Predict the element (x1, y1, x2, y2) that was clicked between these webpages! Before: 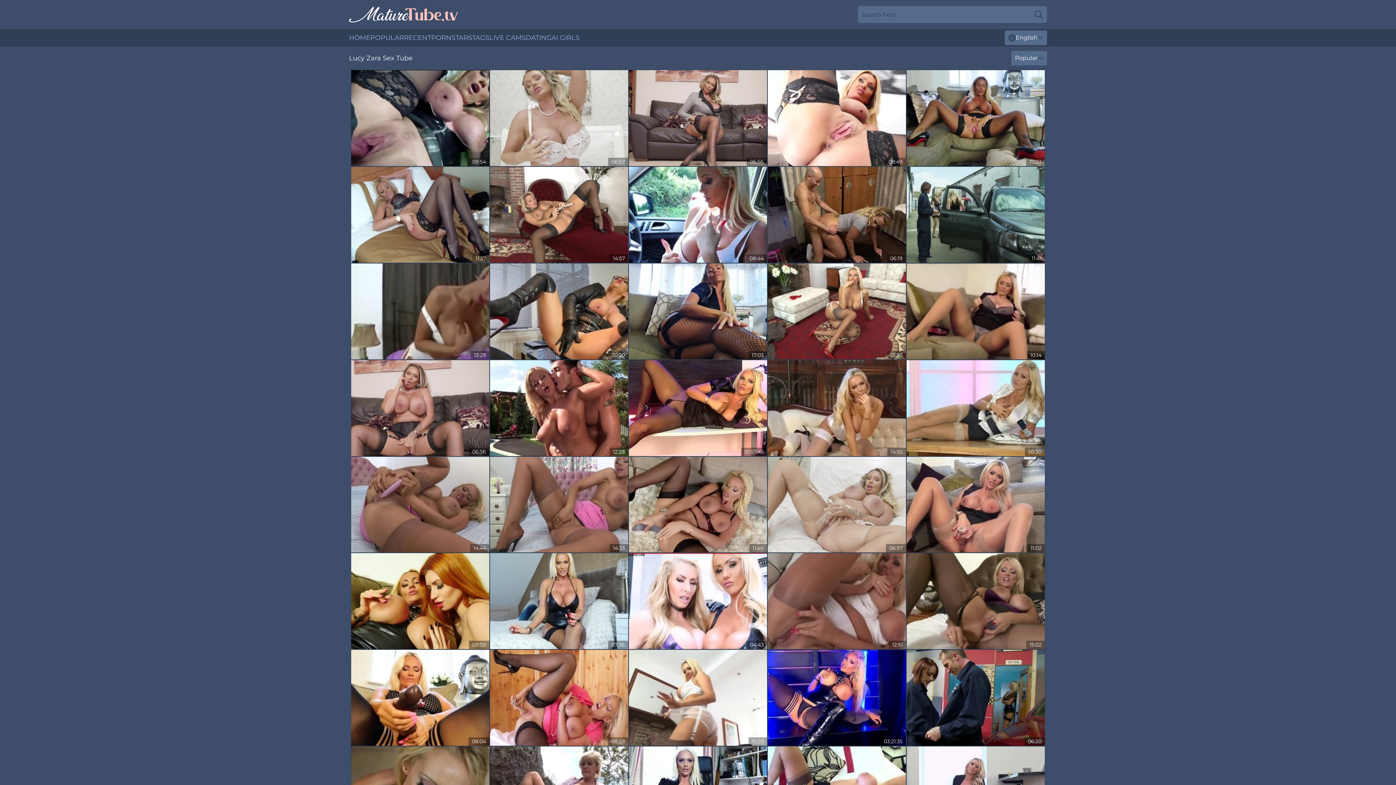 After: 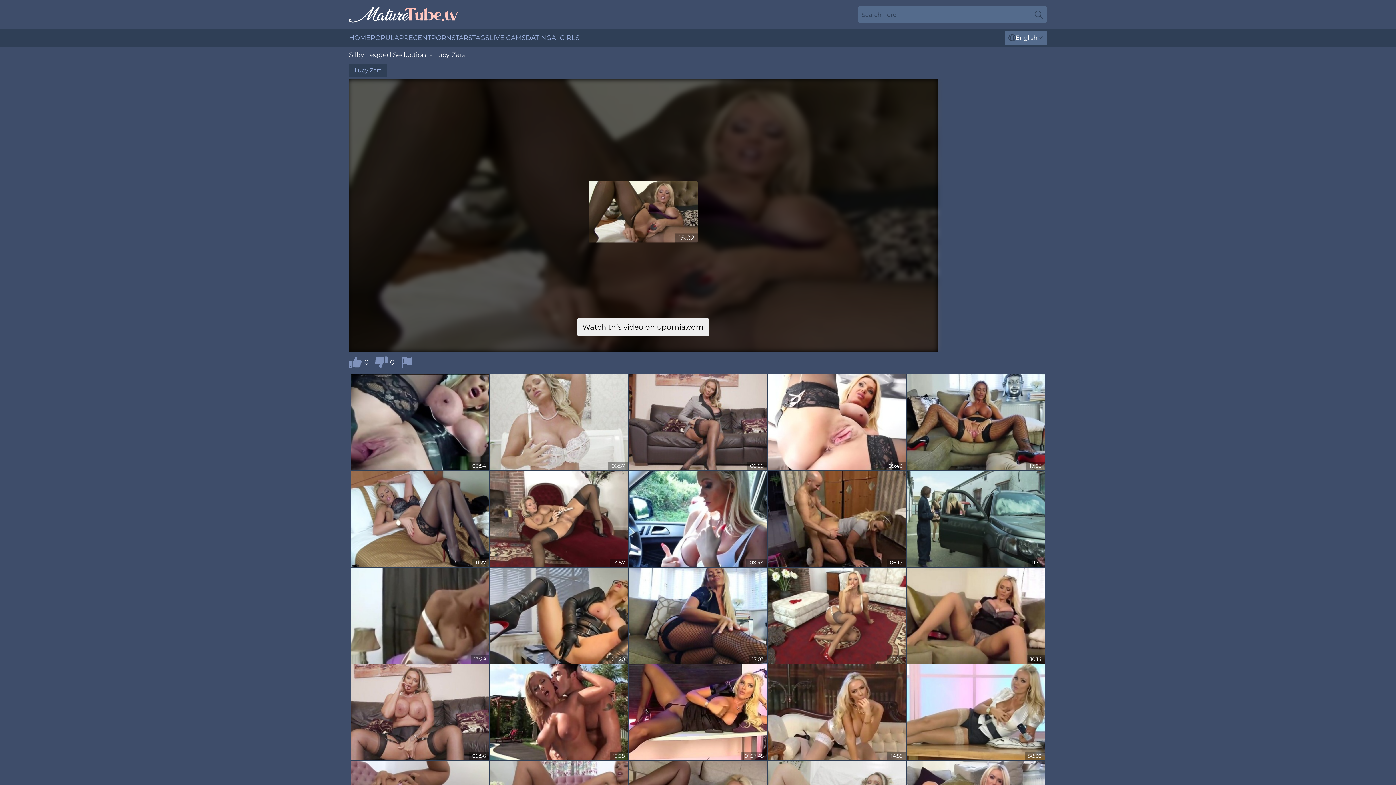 Action: bbox: (906, 553, 1045, 649)